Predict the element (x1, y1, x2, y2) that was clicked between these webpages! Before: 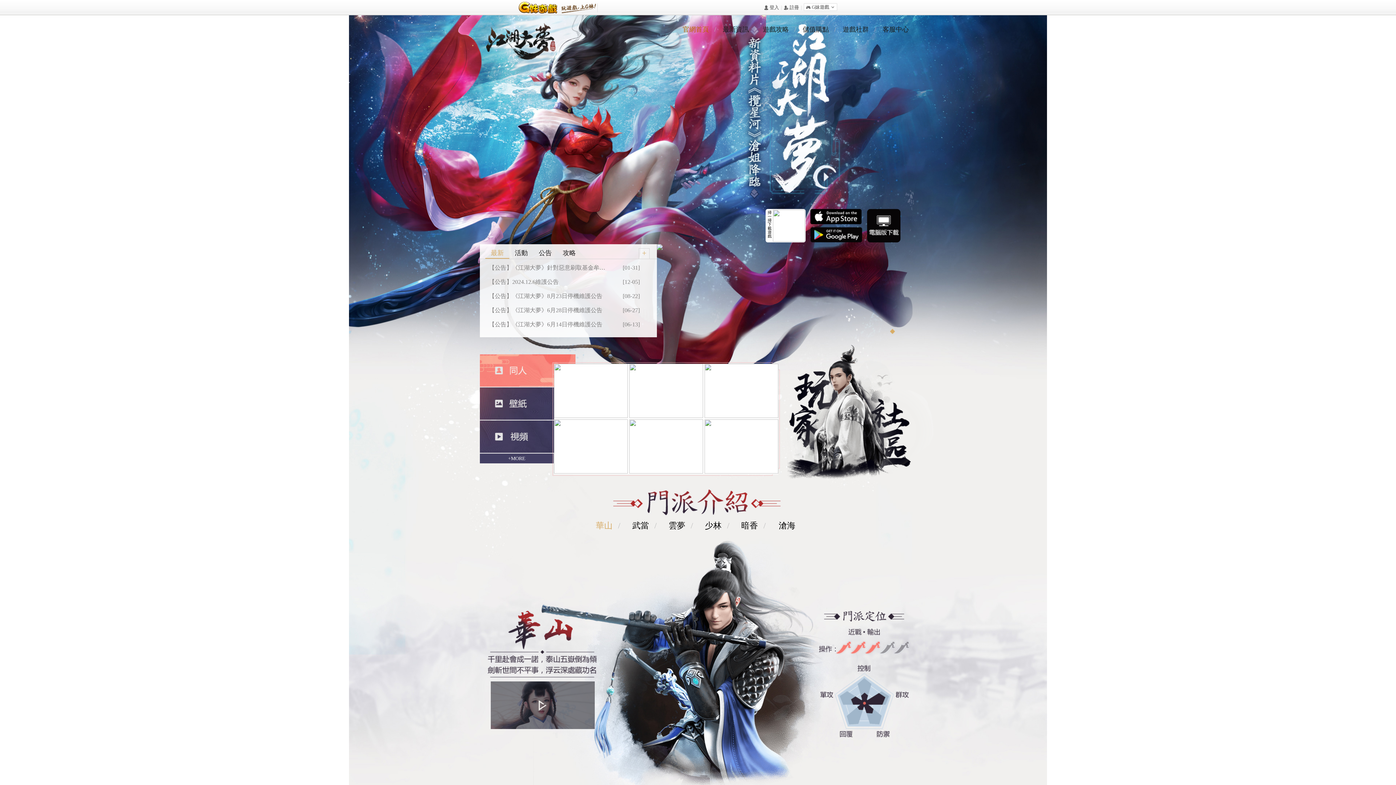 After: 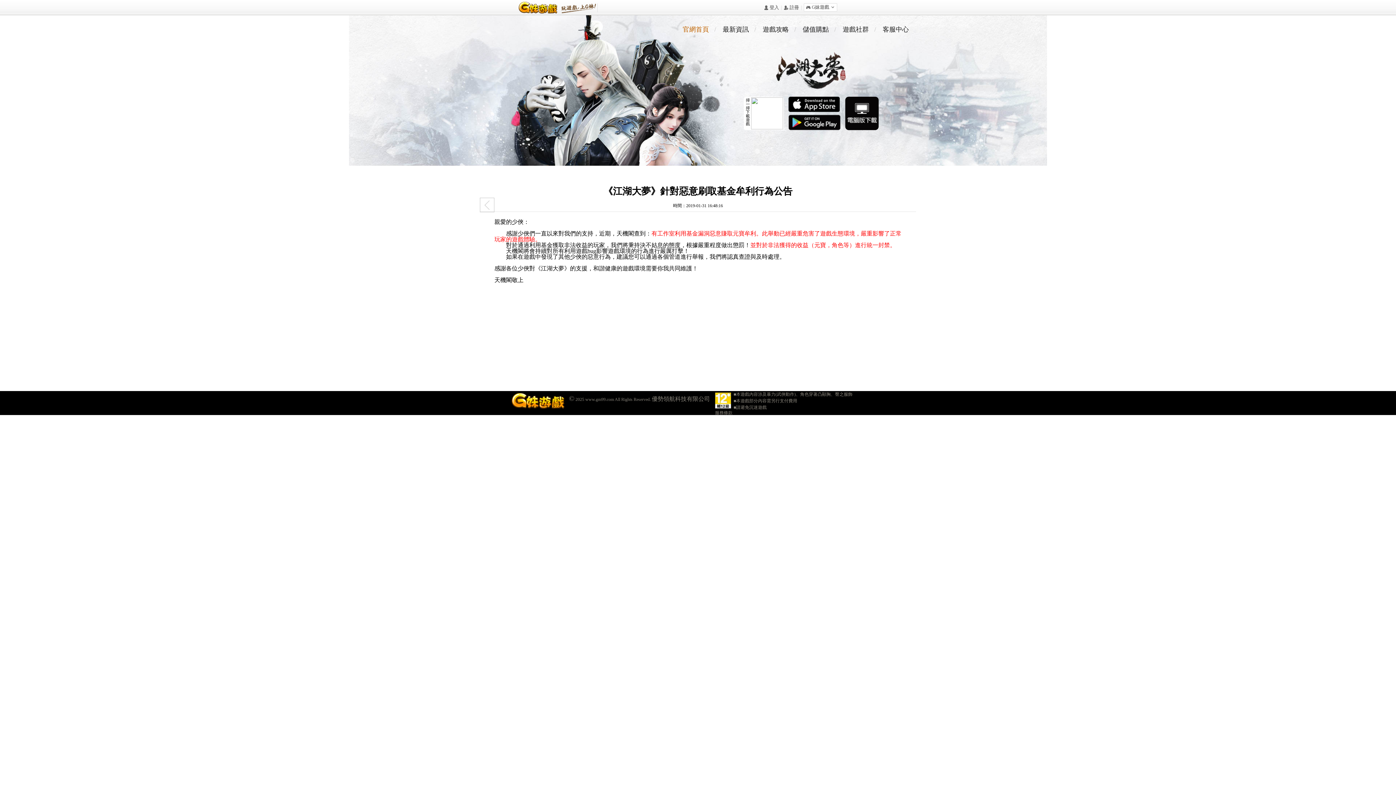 Action: label: 【公告】《江湖大夢》針對惡意刷取基金牟利行為公告 bbox: (489, 261, 605, 274)